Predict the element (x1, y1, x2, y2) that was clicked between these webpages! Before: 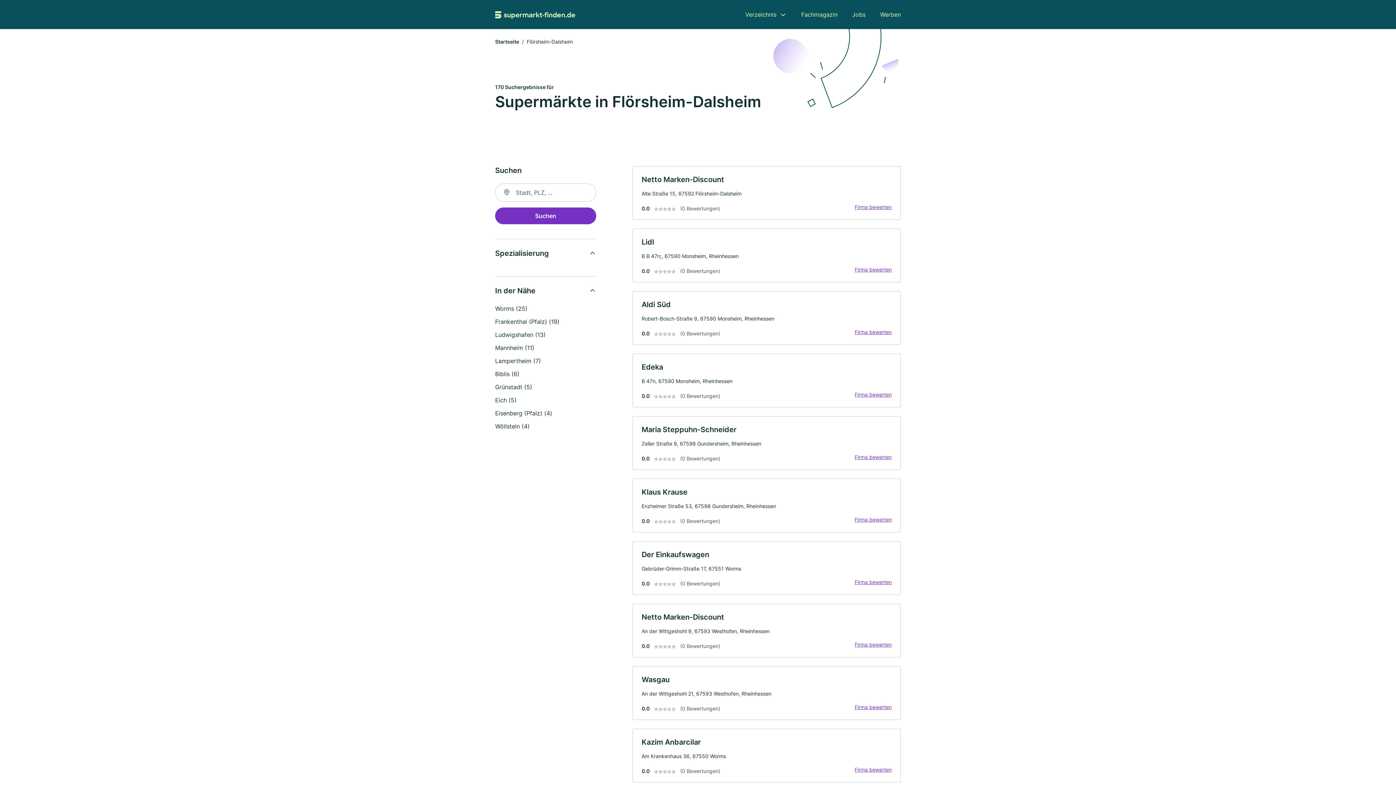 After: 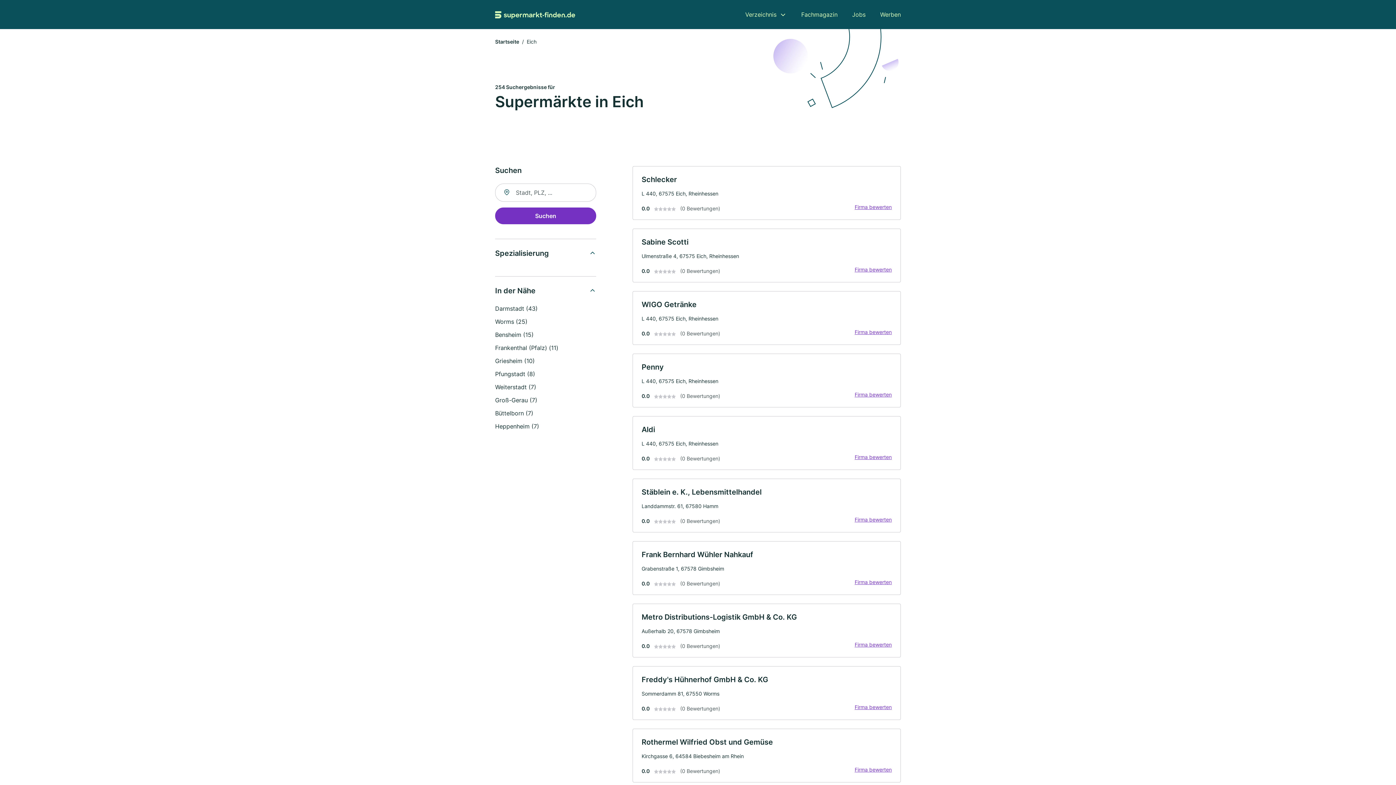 Action: bbox: (495, 396, 516, 404) label: Eich (5)